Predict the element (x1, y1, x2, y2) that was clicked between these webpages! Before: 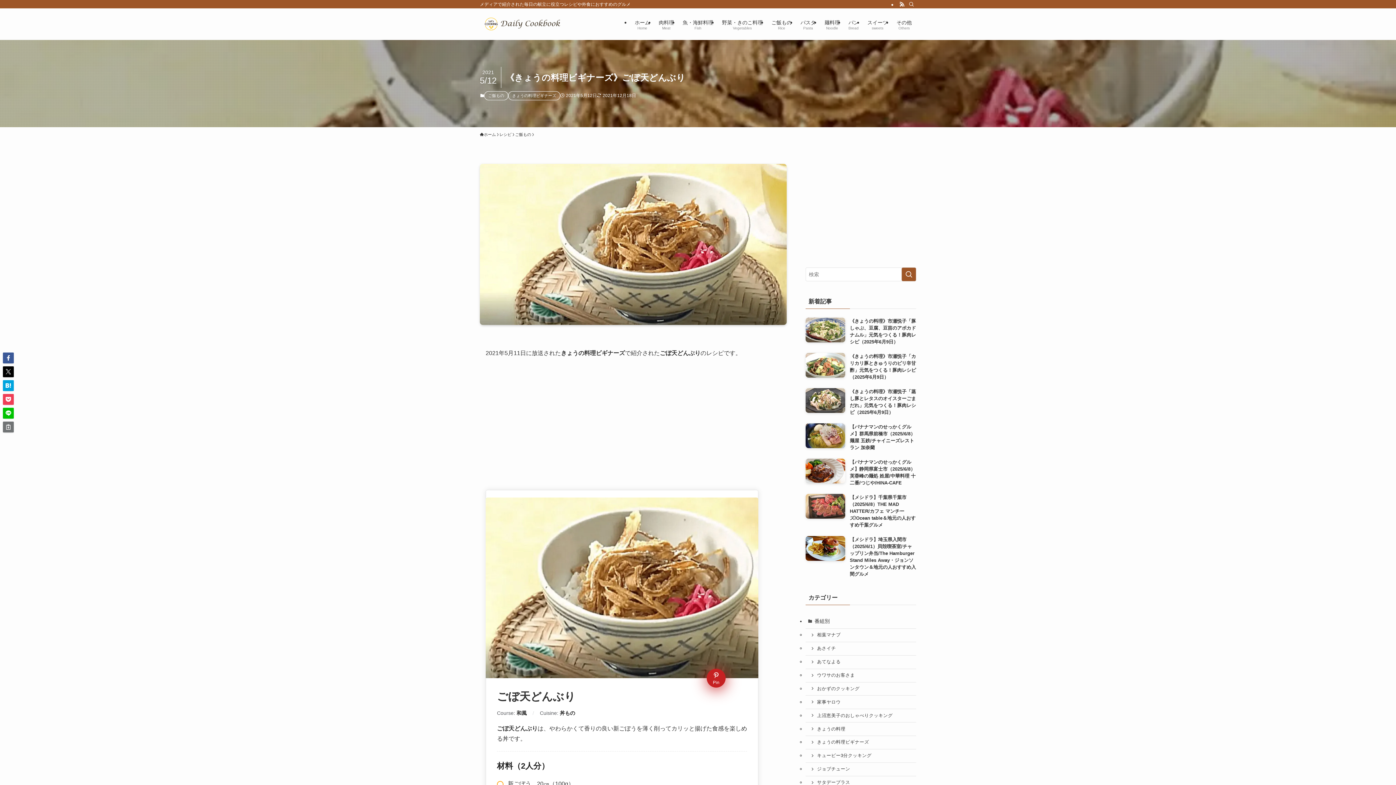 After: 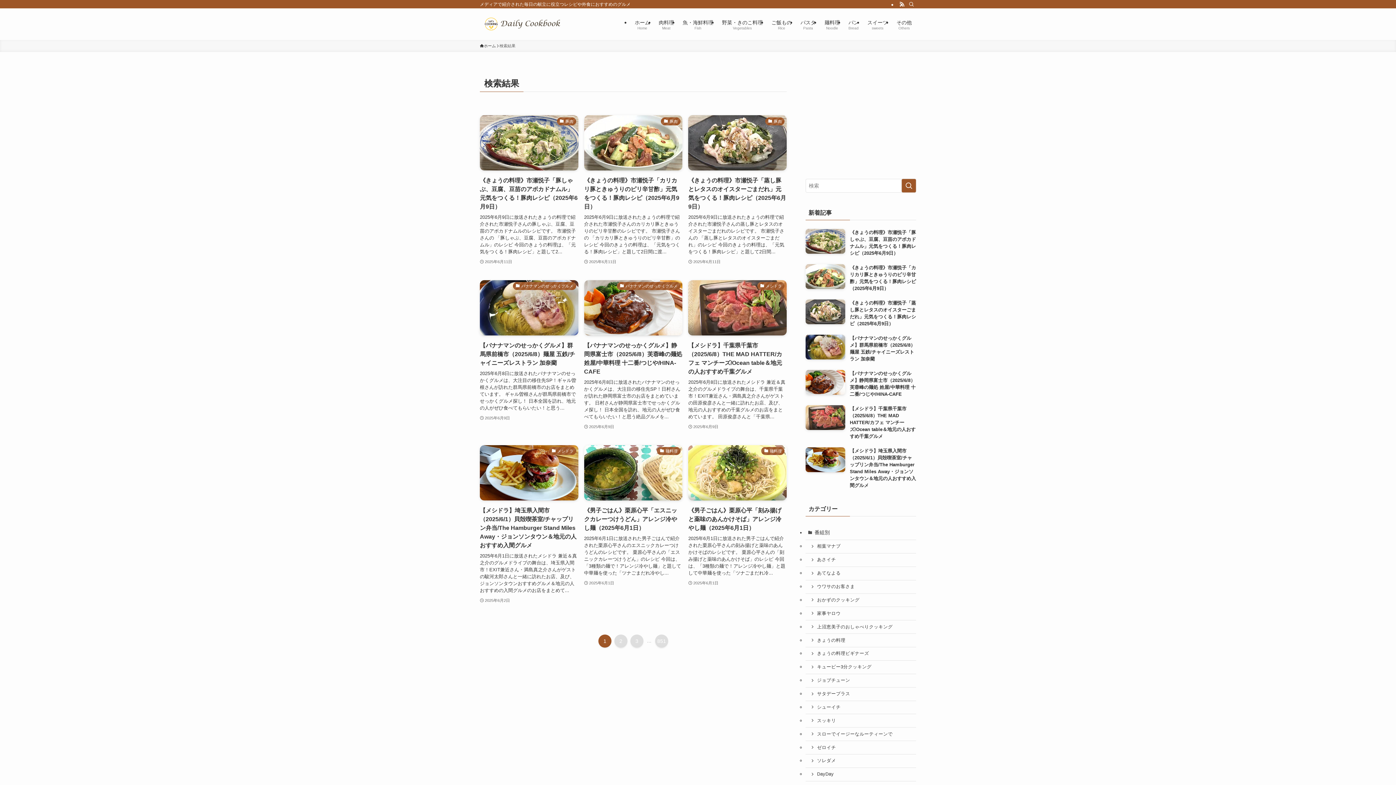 Action: bbox: (901, 267, 916, 281) label: 検索を実行する